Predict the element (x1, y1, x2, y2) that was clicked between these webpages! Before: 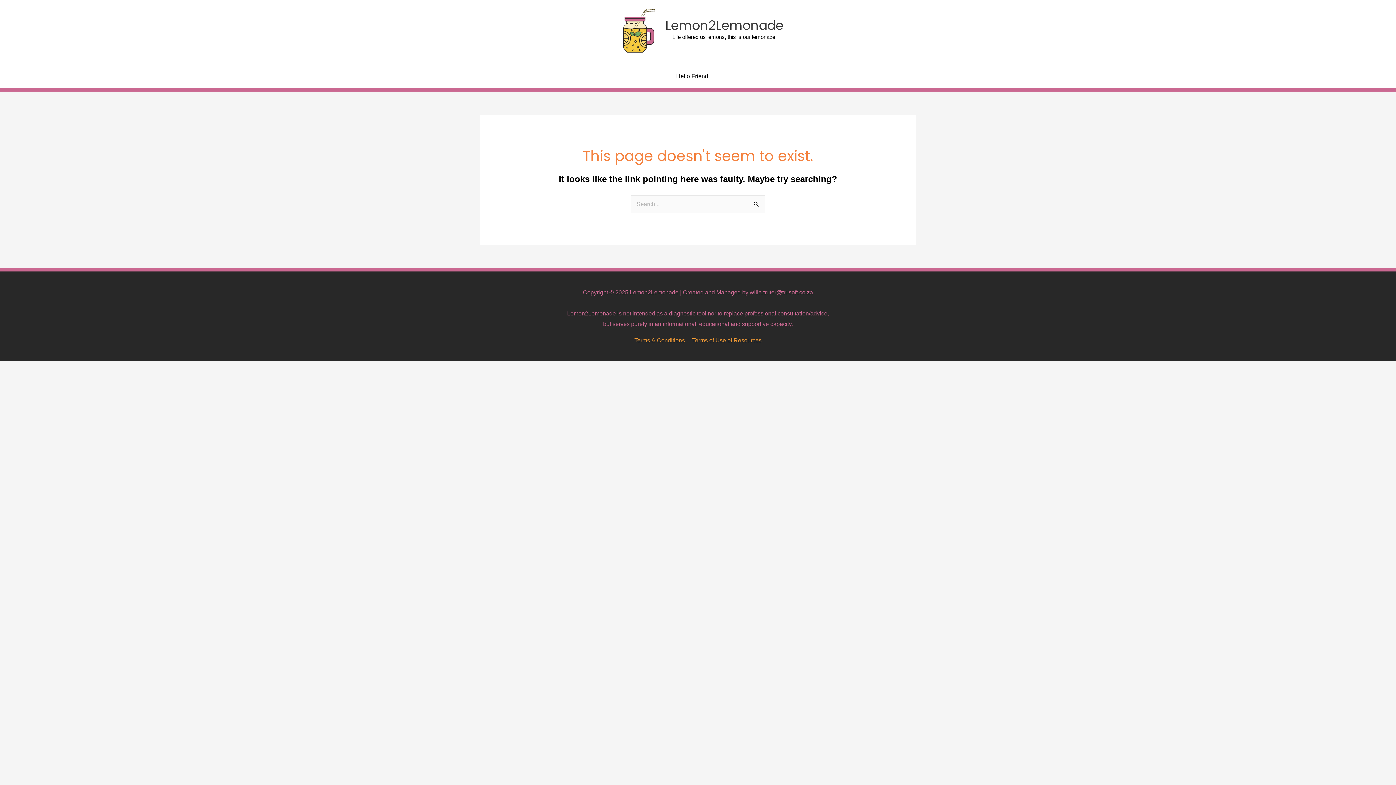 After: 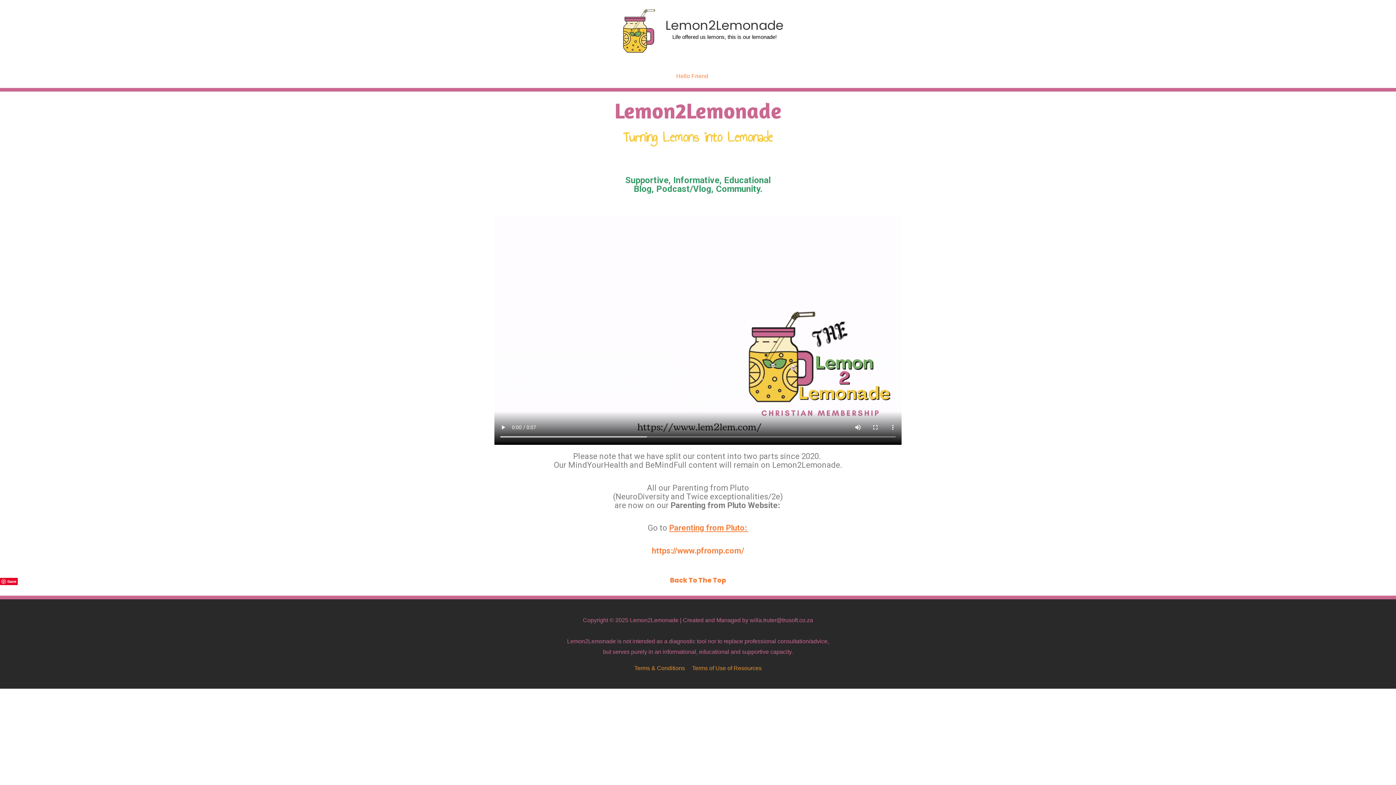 Action: label: Lemon2Lemonade bbox: (665, 16, 783, 34)